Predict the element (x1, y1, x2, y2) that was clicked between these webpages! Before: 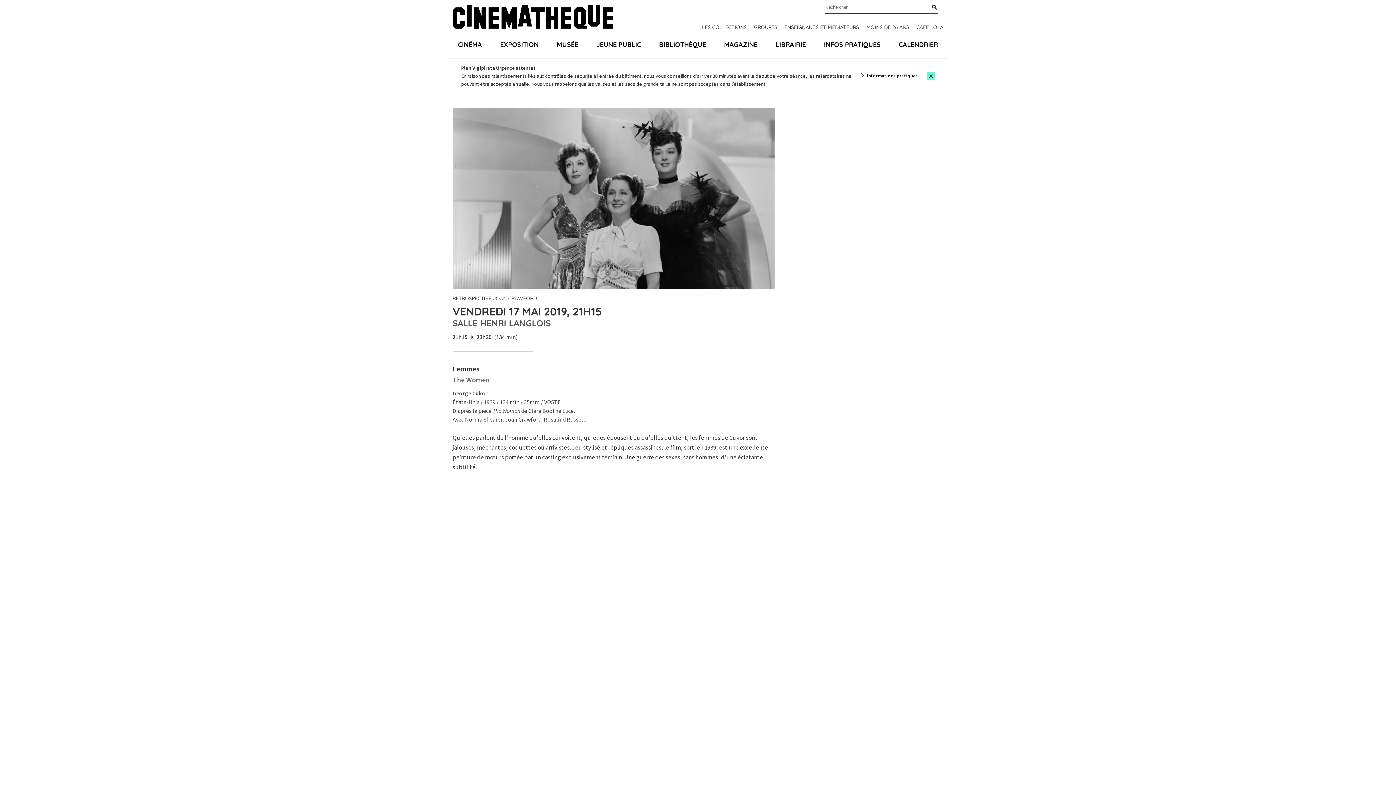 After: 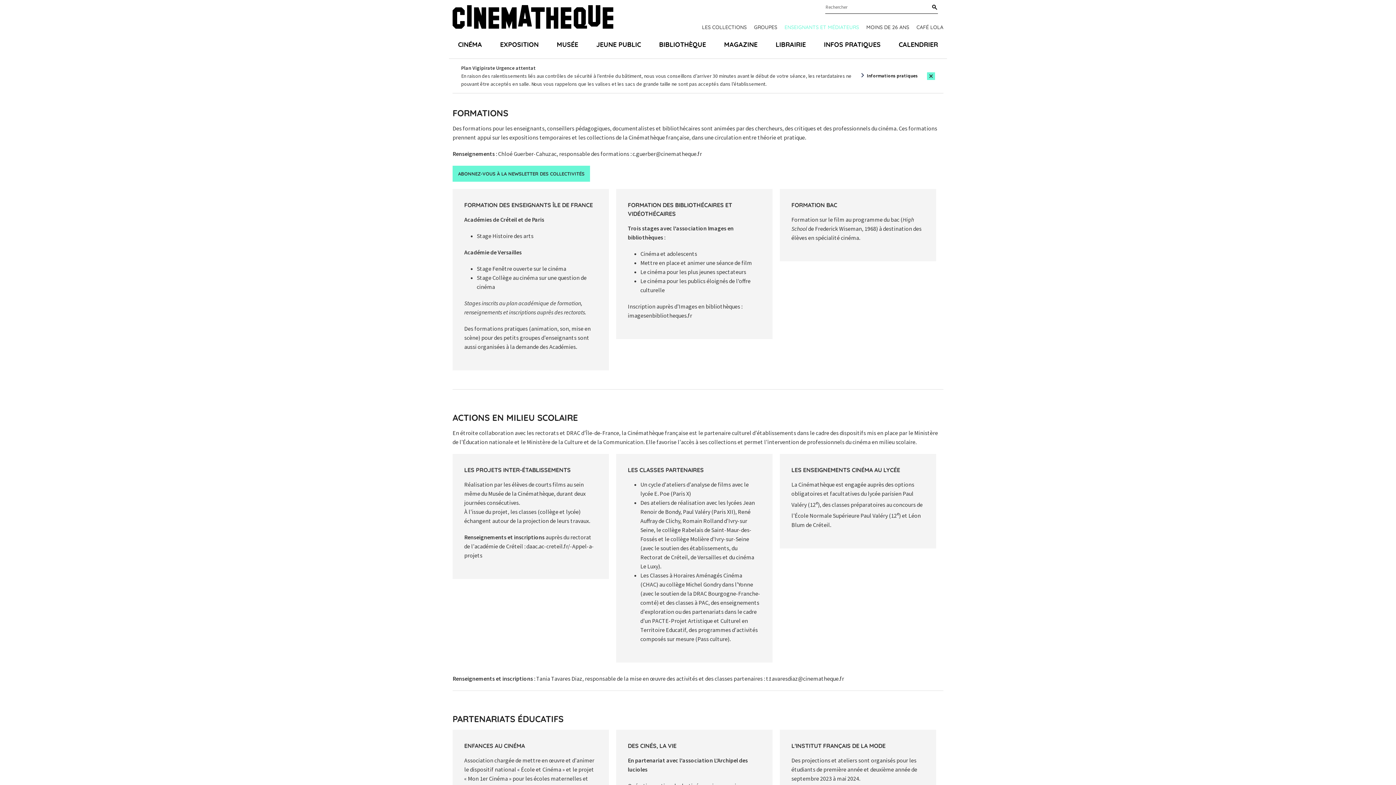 Action: label: ENSEIGNANTS ET MÉDIATEURS bbox: (784, 23, 859, 30)